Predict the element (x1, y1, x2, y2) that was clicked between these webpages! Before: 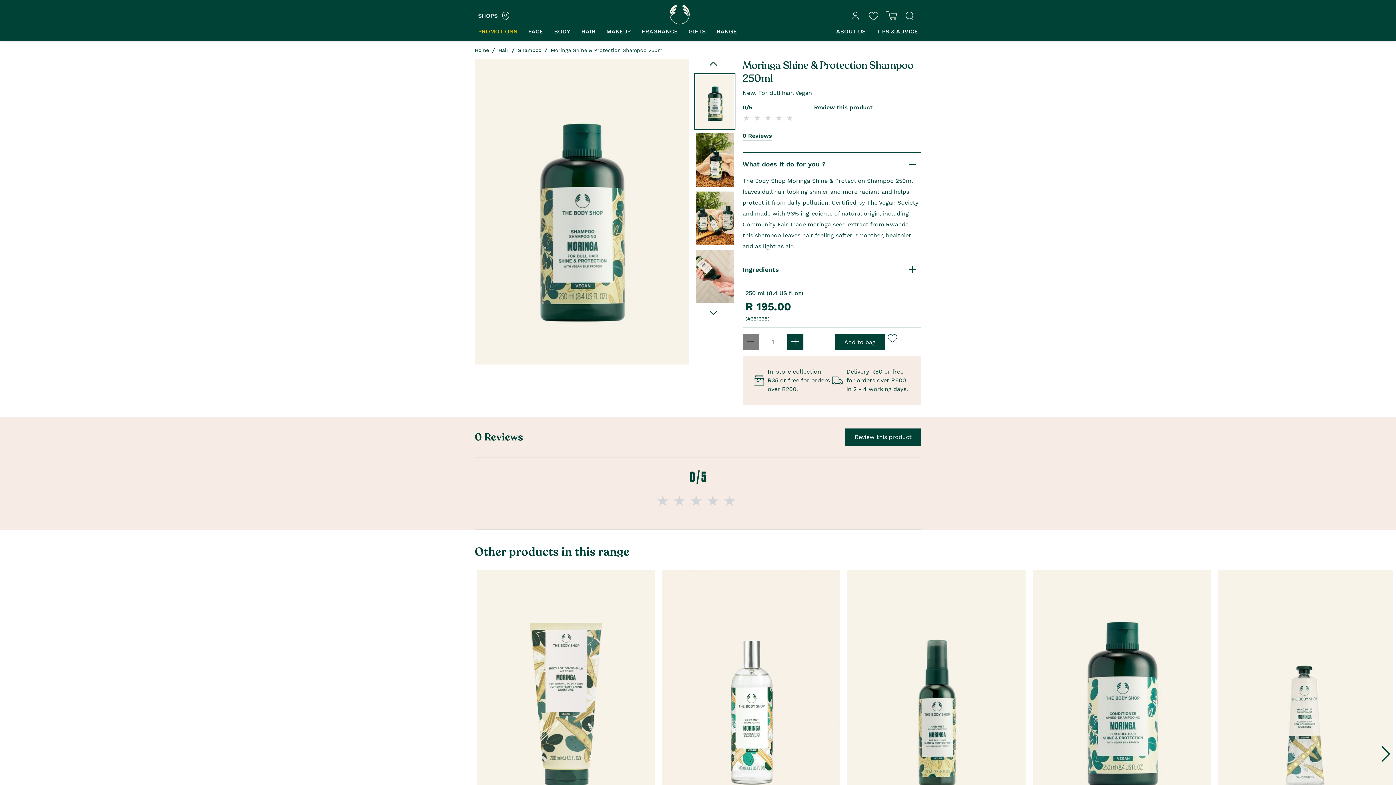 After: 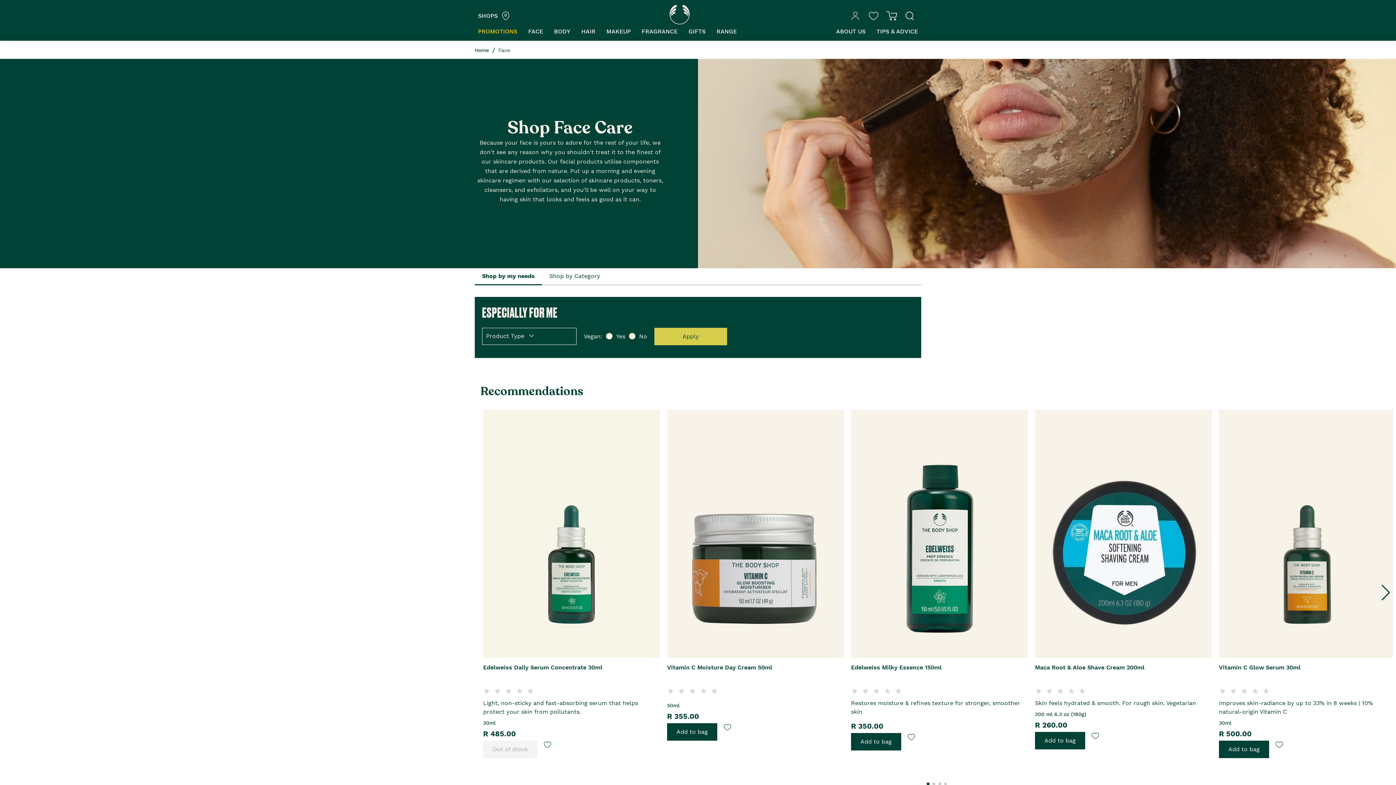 Action: bbox: (528, 27, 543, 34) label: FACE